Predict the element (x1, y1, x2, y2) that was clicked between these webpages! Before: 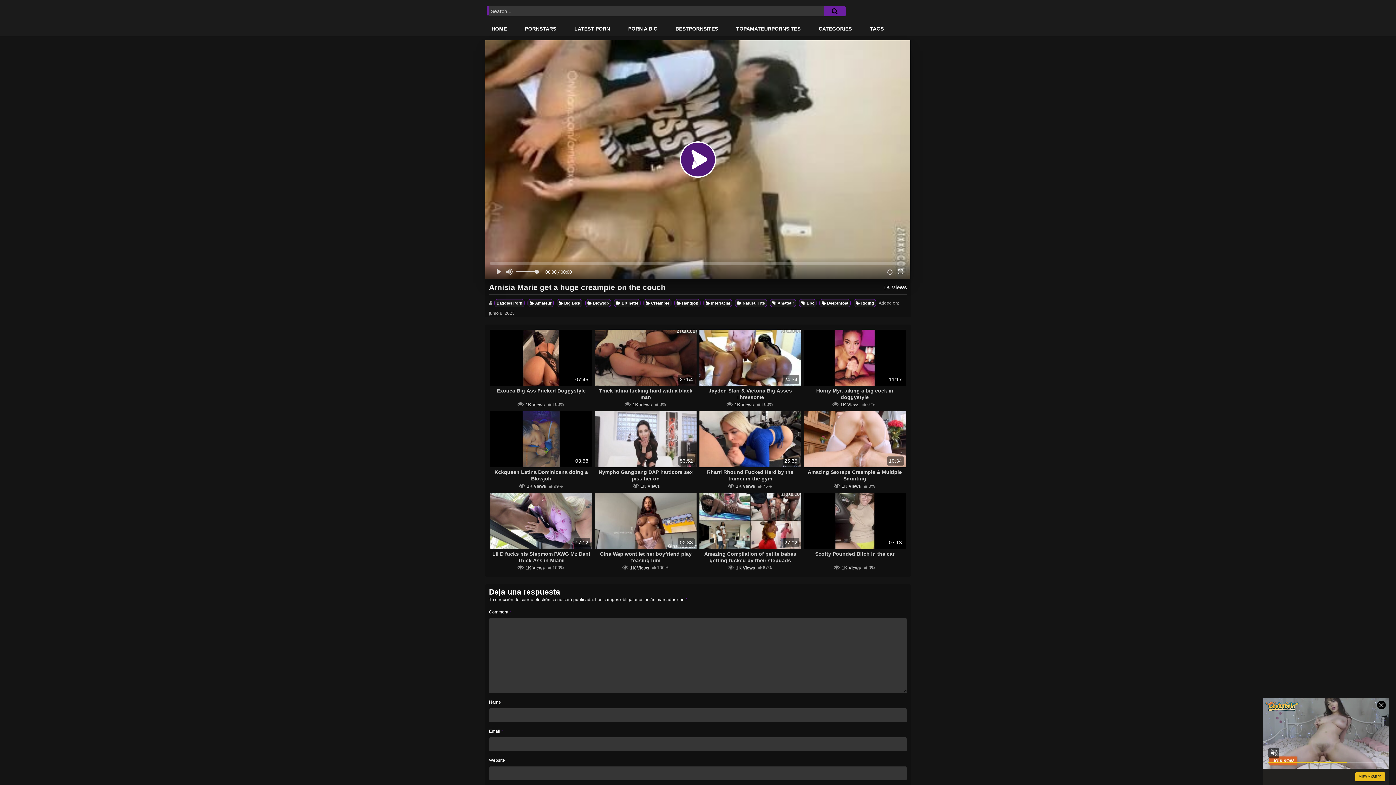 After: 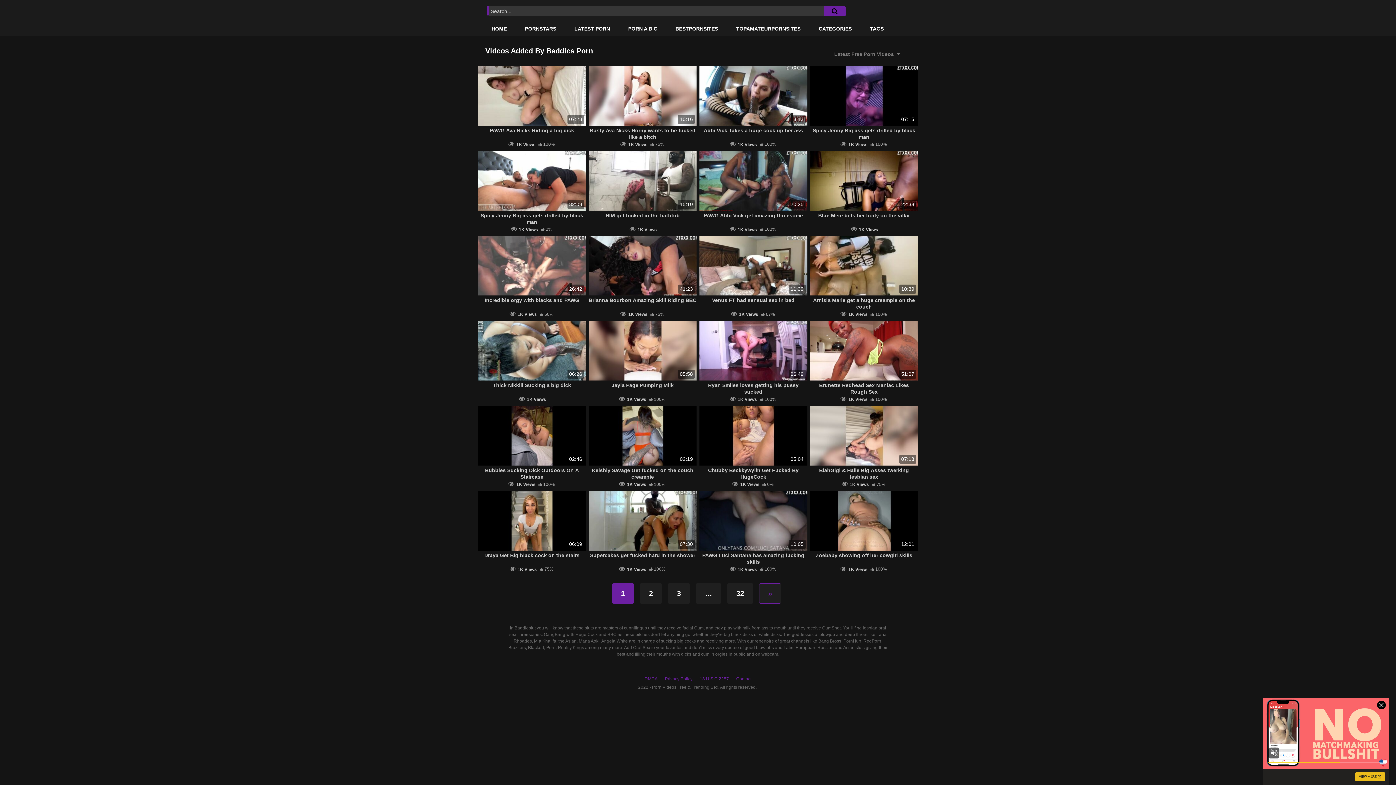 Action: label: Baddies Porn bbox: (494, 299, 524, 307)